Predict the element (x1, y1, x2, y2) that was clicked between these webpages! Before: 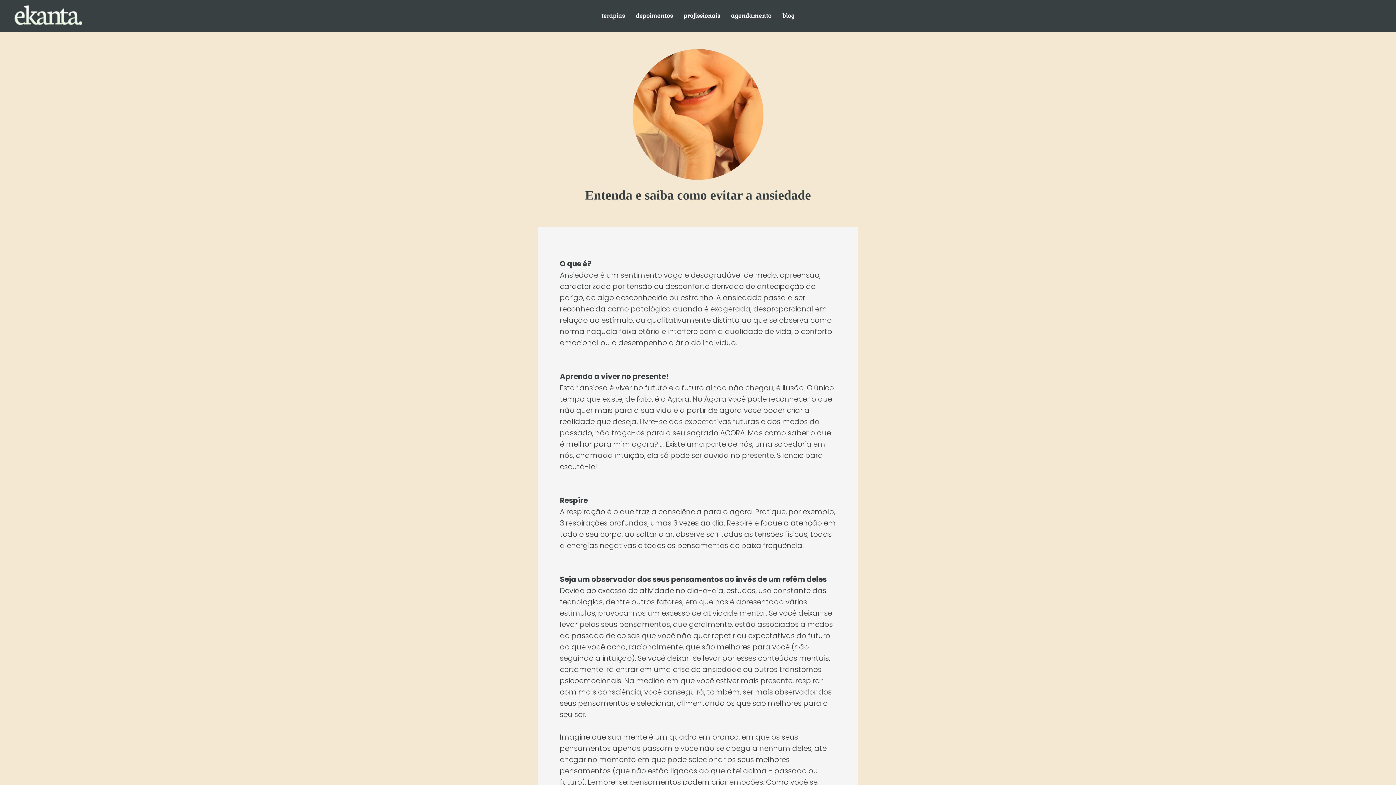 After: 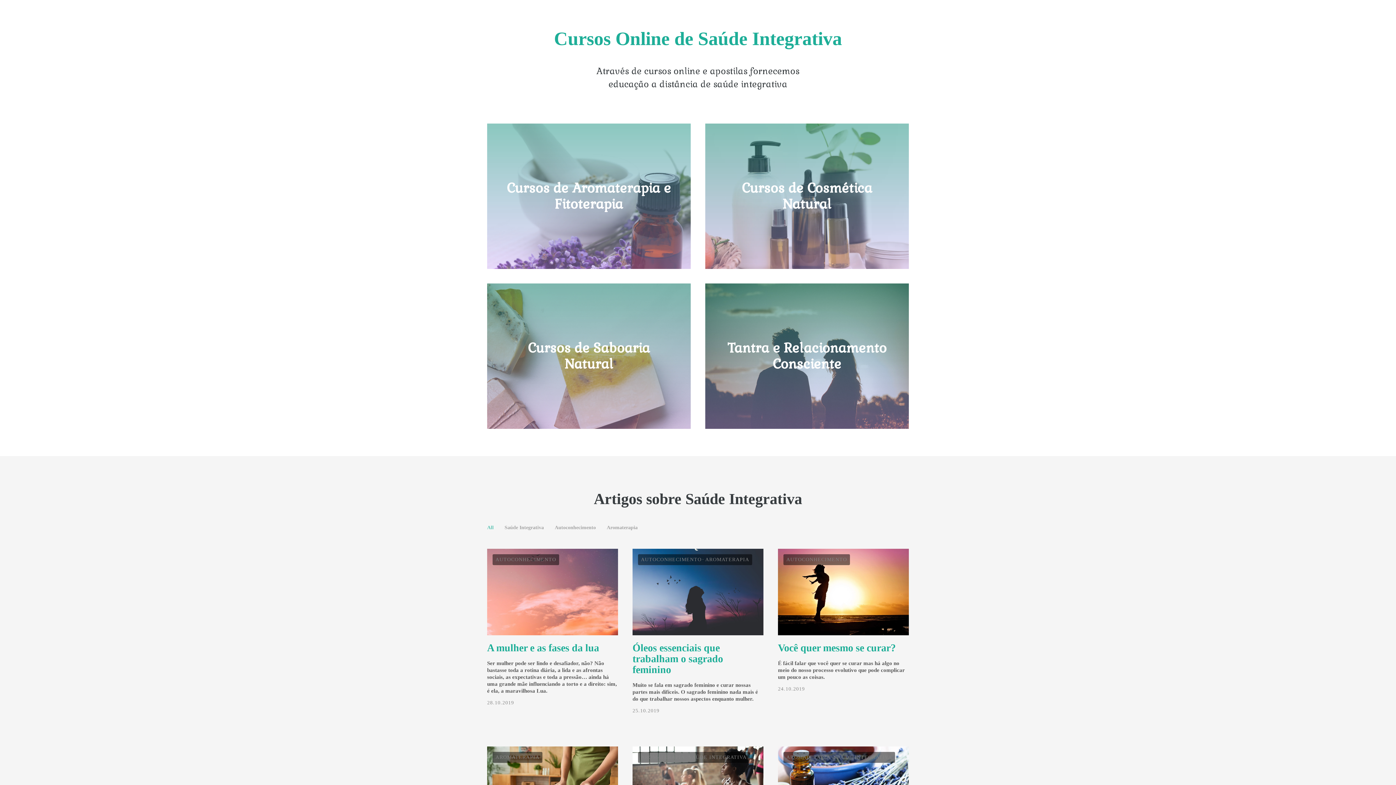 Action: bbox: (782, 12, 794, 19) label: blog